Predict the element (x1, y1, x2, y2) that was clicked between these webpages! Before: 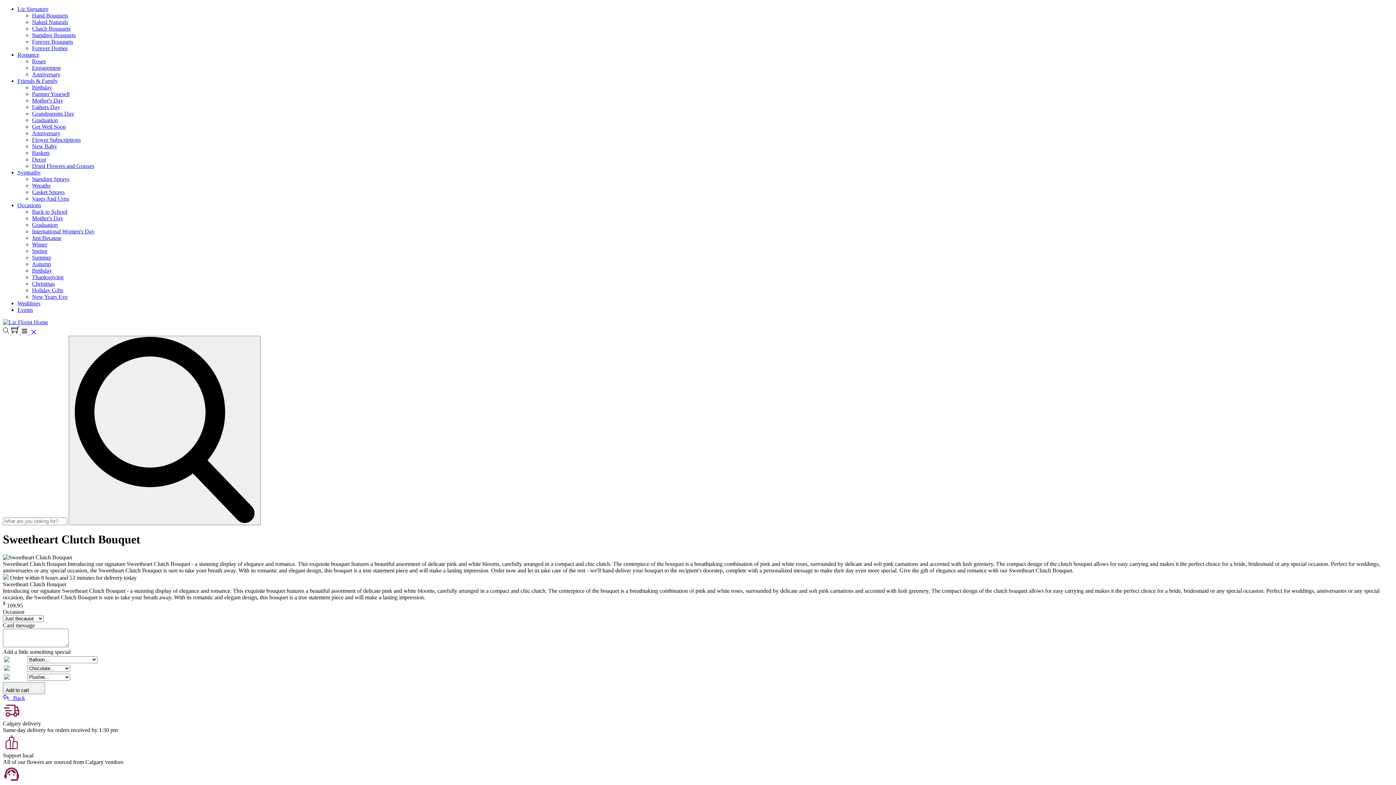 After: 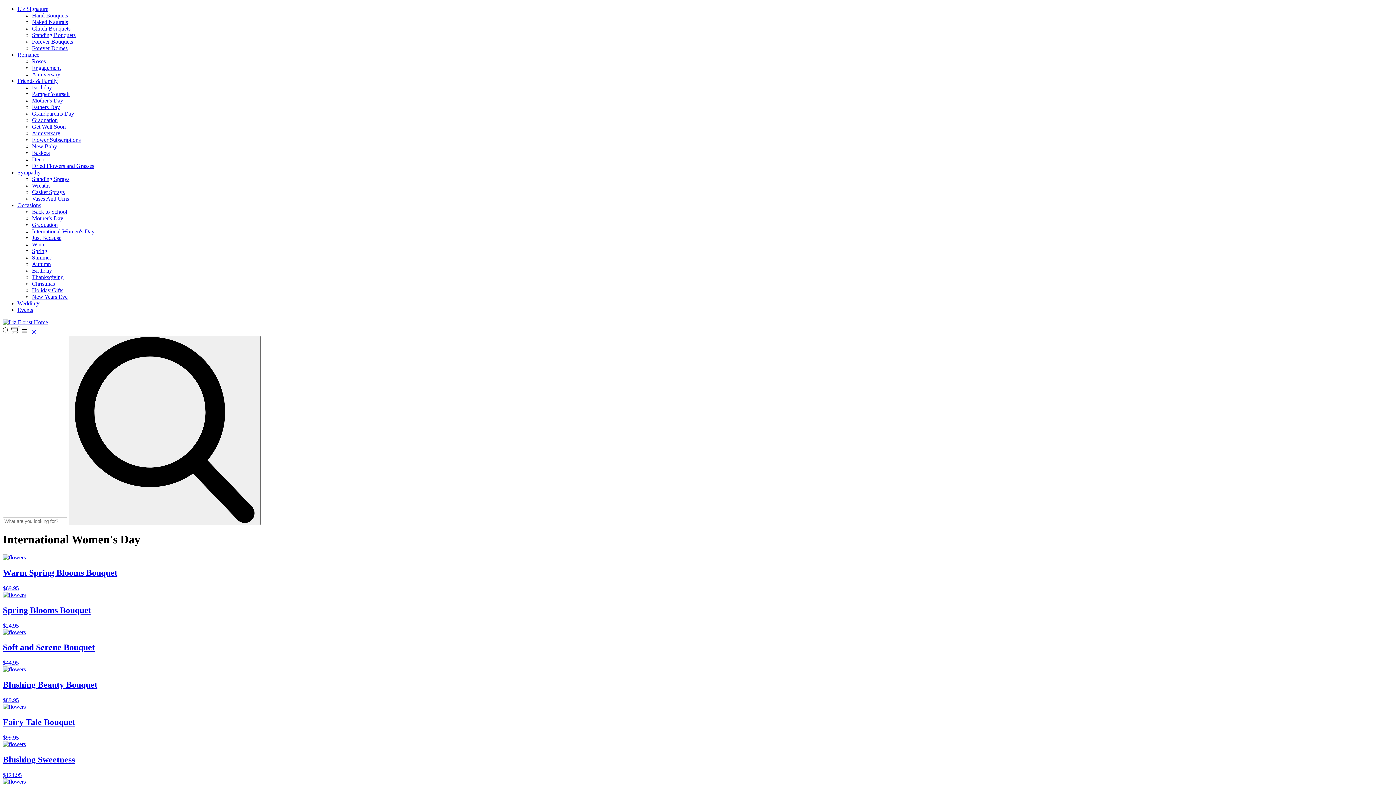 Action: label: International Women's Day bbox: (32, 228, 94, 234)